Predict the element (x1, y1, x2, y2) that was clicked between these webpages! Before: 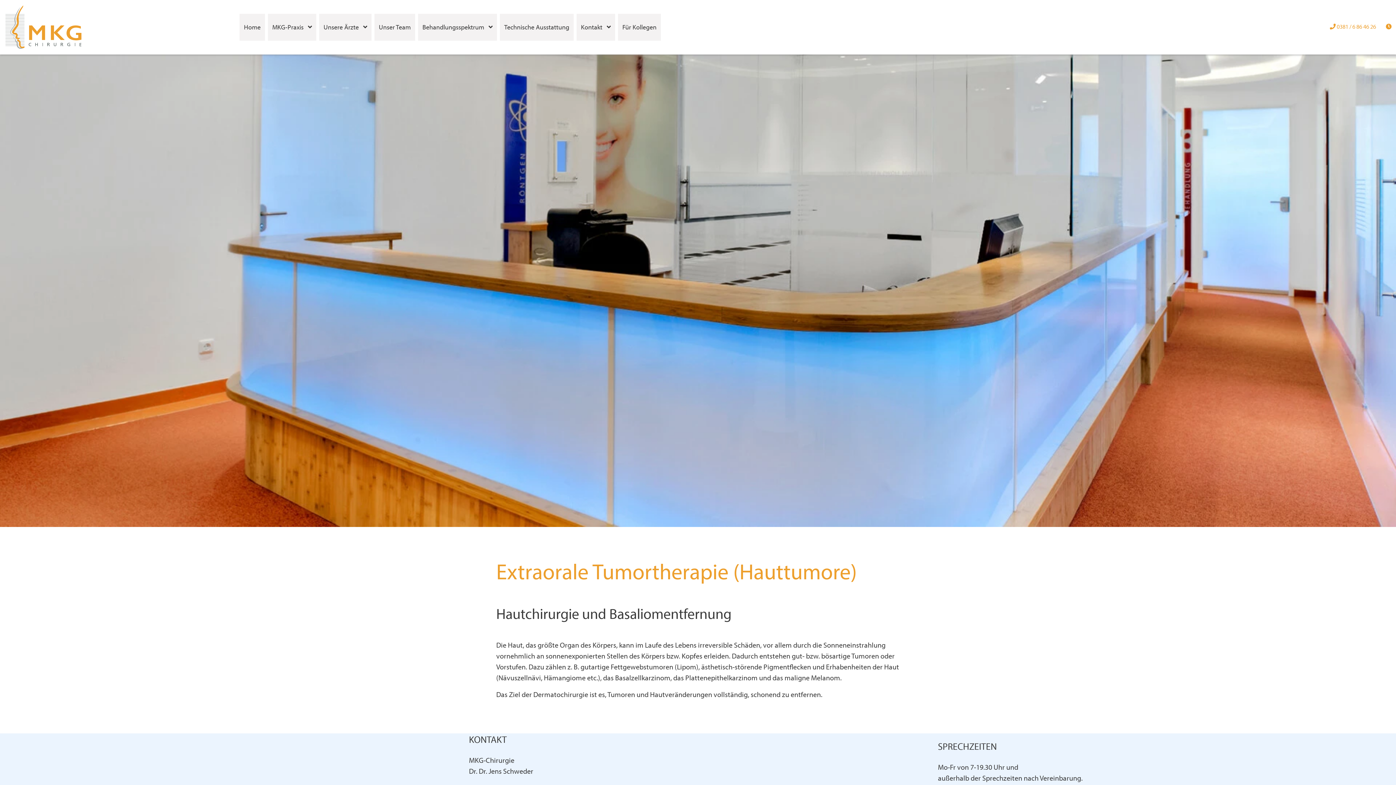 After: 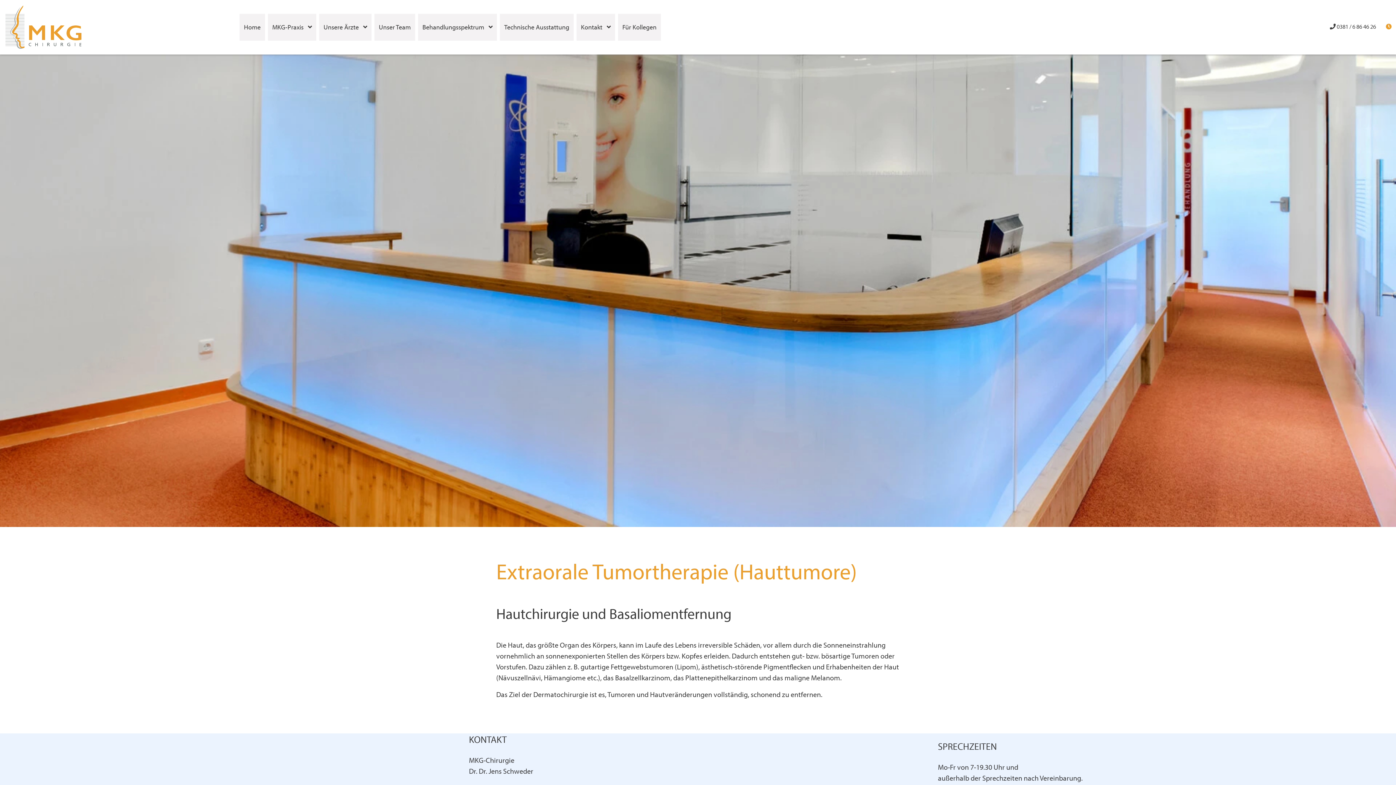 Action: label:  0381 / 6 86 46 26  bbox: (1330, 22, 1377, 30)